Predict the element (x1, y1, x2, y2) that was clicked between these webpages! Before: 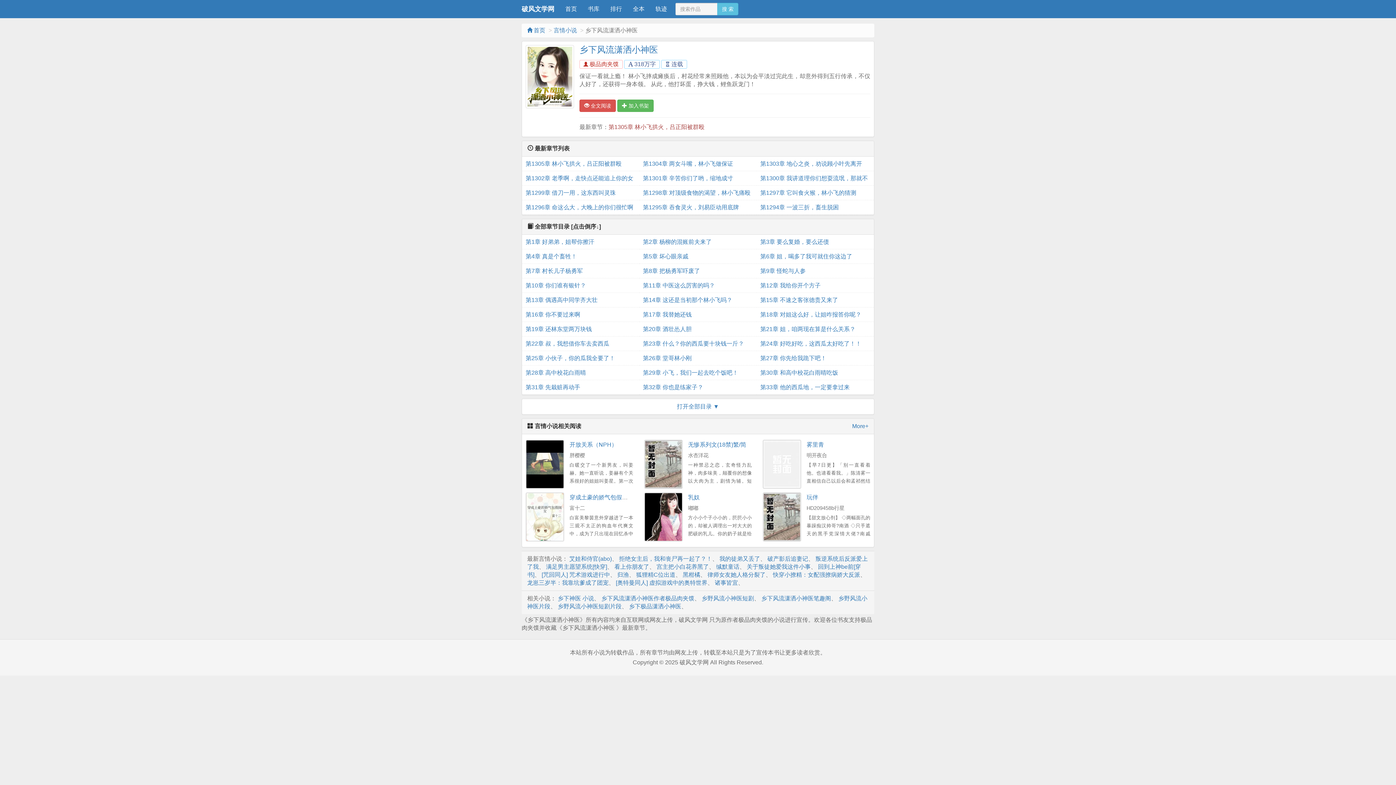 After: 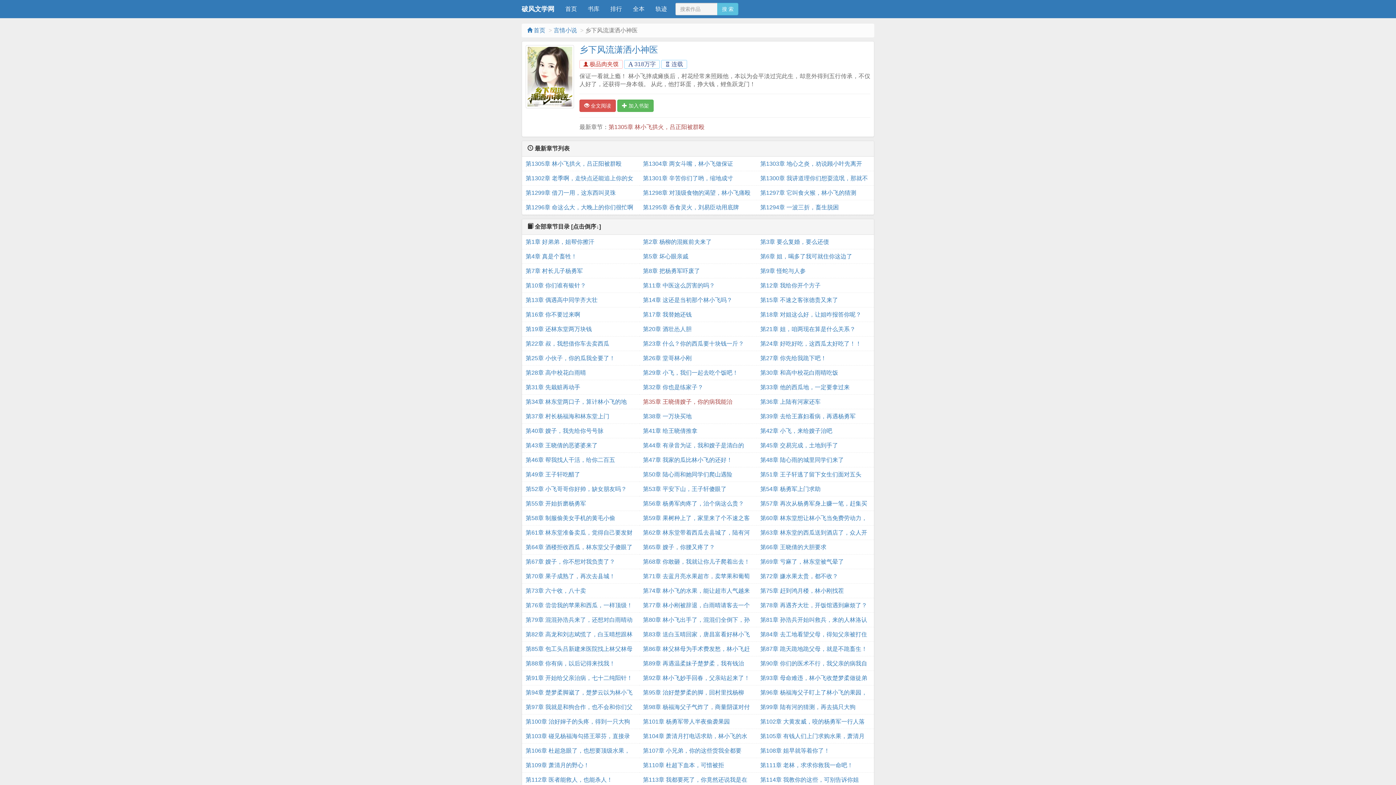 Action: bbox: (677, 403, 719, 409) label: 打开全部目录 ▼